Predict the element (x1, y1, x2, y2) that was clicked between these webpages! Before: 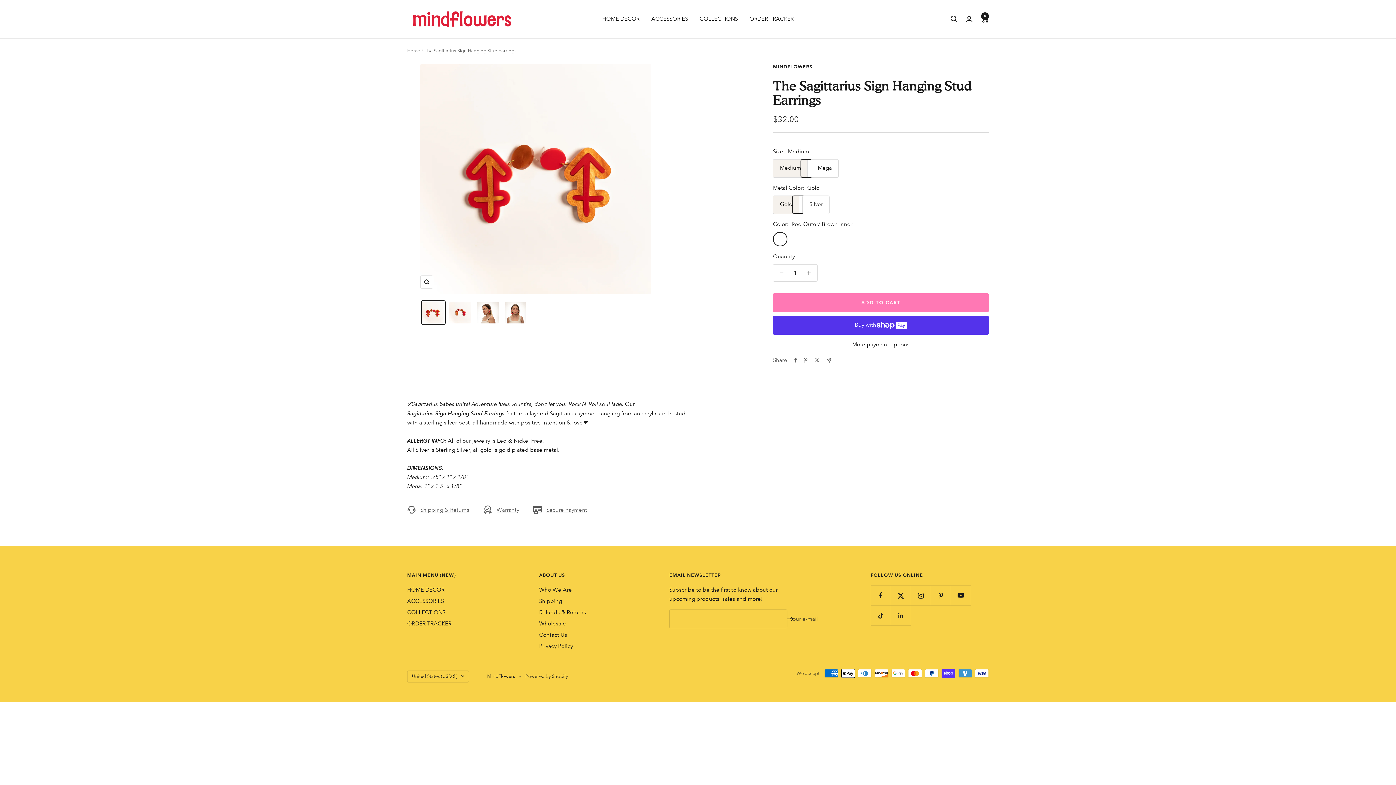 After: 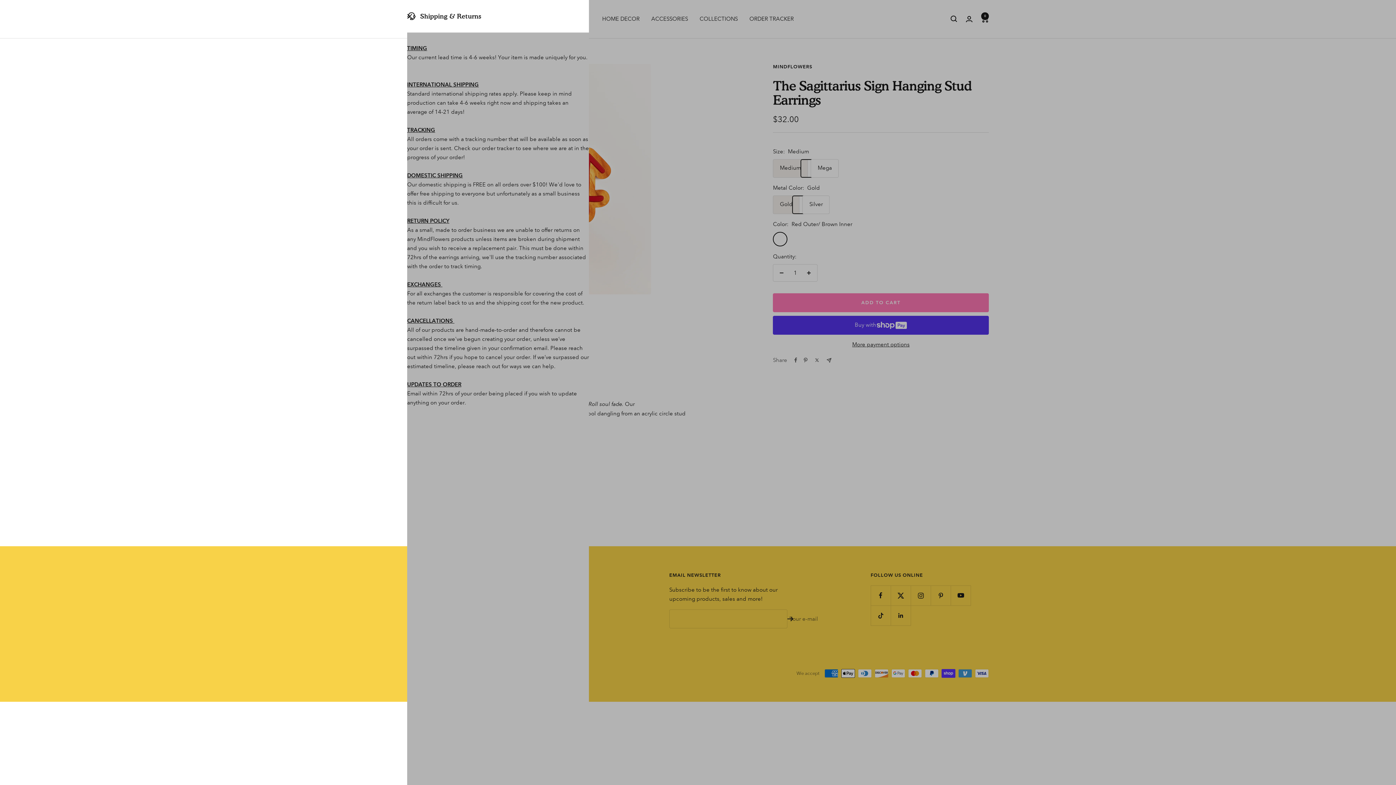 Action: bbox: (407, 505, 469, 514) label: Shipping & Returns